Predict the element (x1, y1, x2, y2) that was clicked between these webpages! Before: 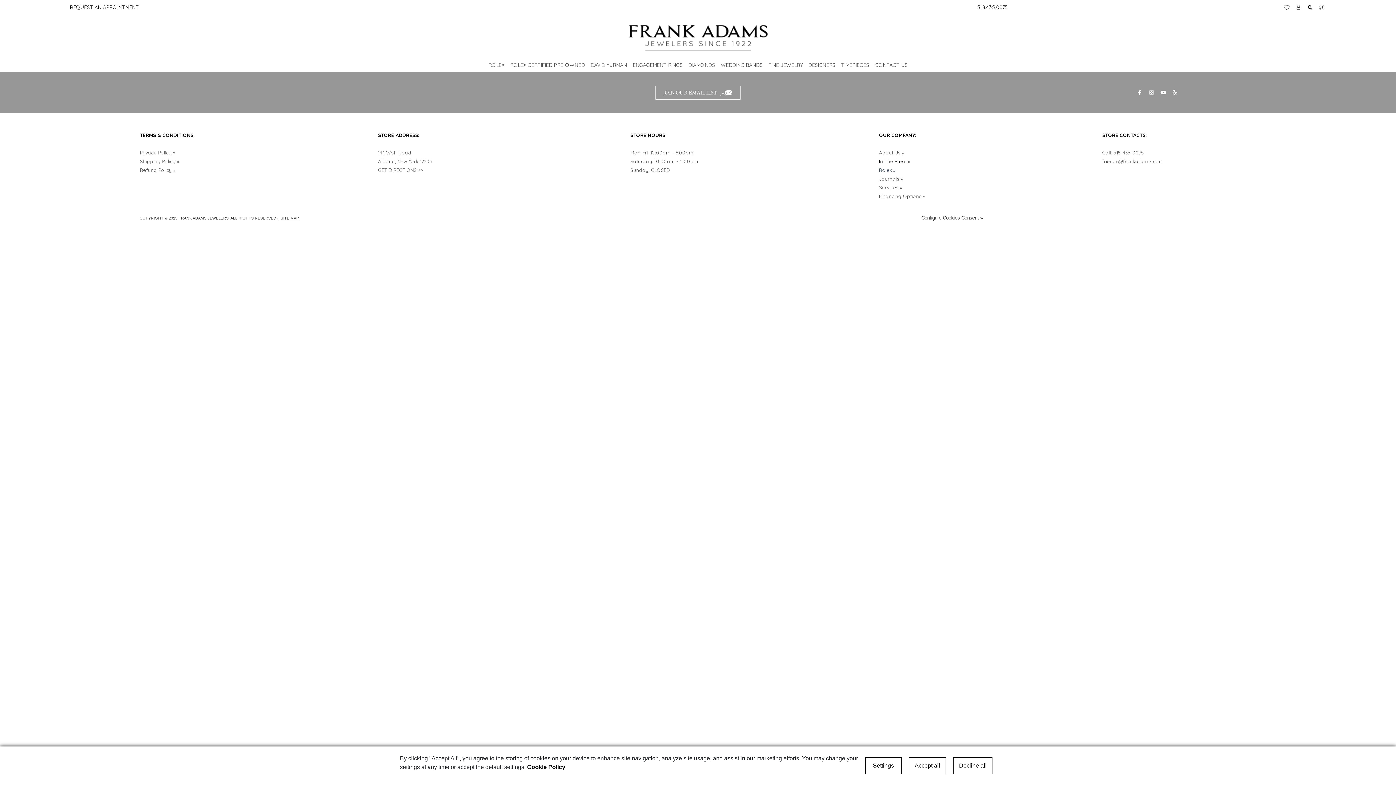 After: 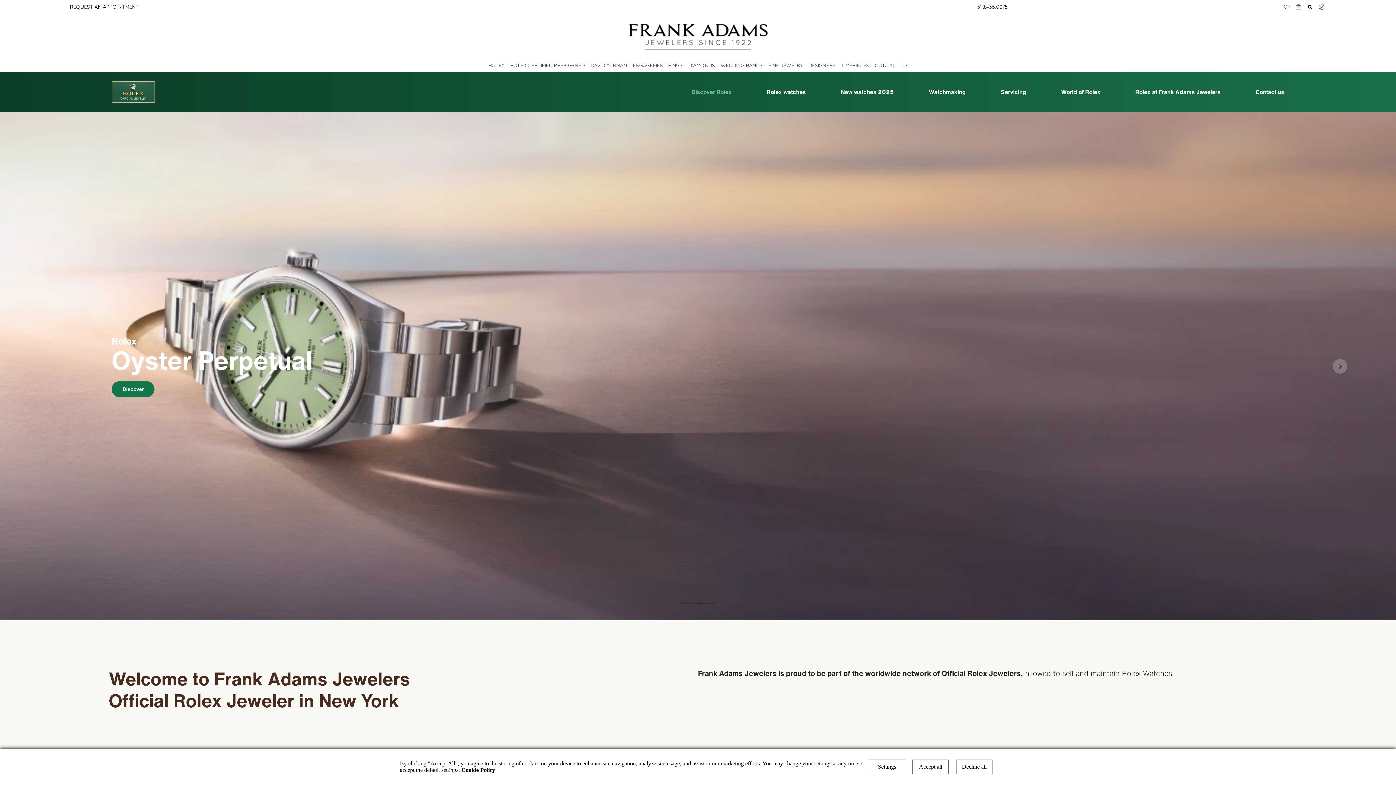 Action: bbox: (488, 58, 504, 71) label: ROLEX